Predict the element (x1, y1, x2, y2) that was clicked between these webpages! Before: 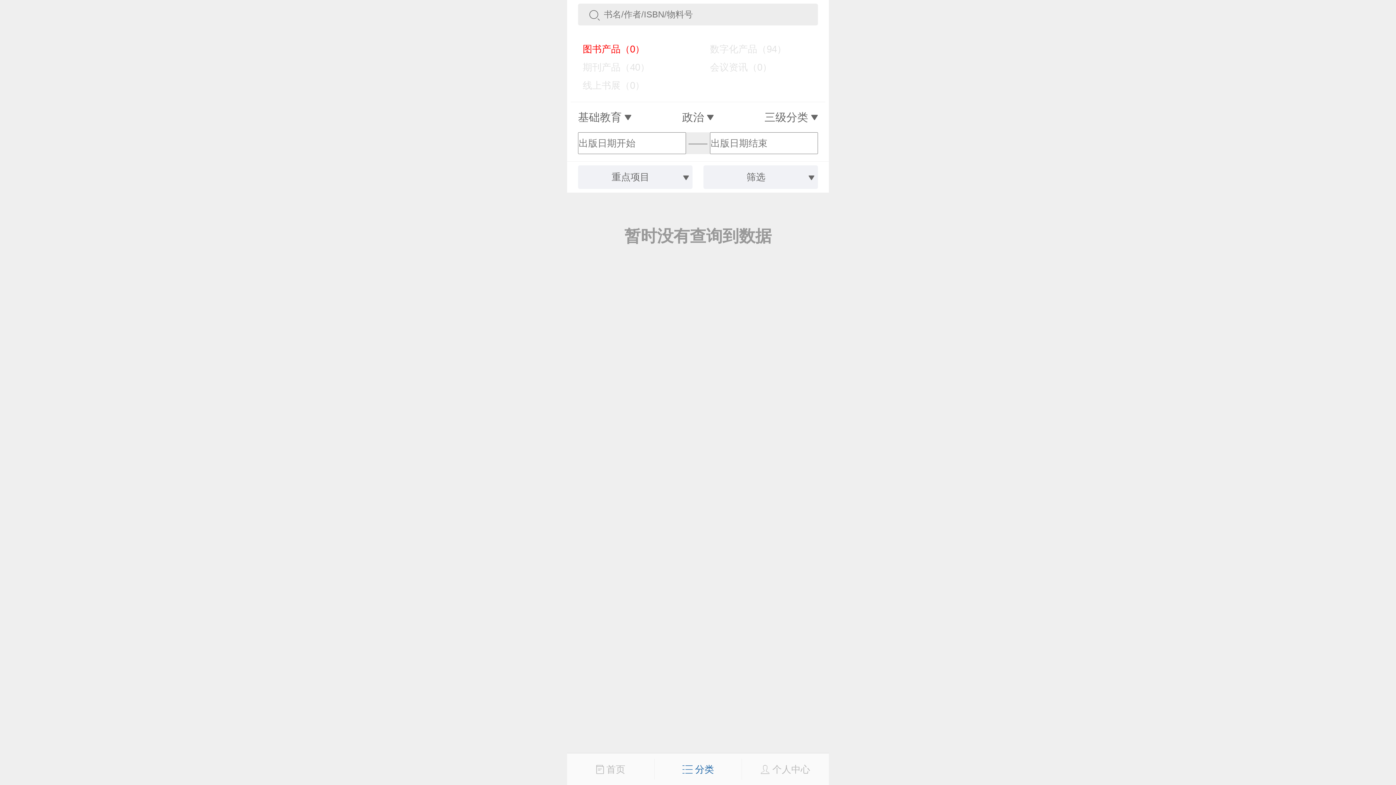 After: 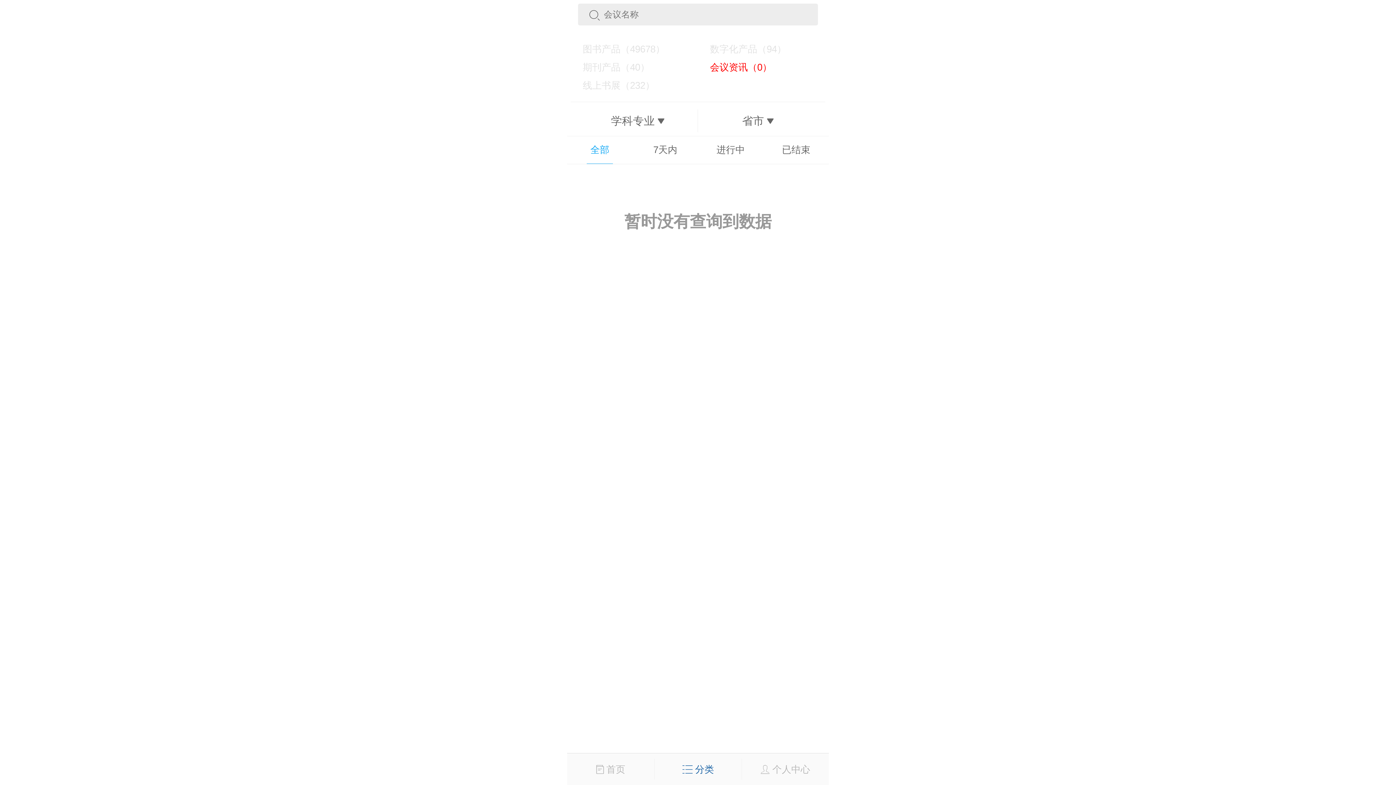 Action: label:     会议资讯（0） bbox: (698, 58, 822, 76)